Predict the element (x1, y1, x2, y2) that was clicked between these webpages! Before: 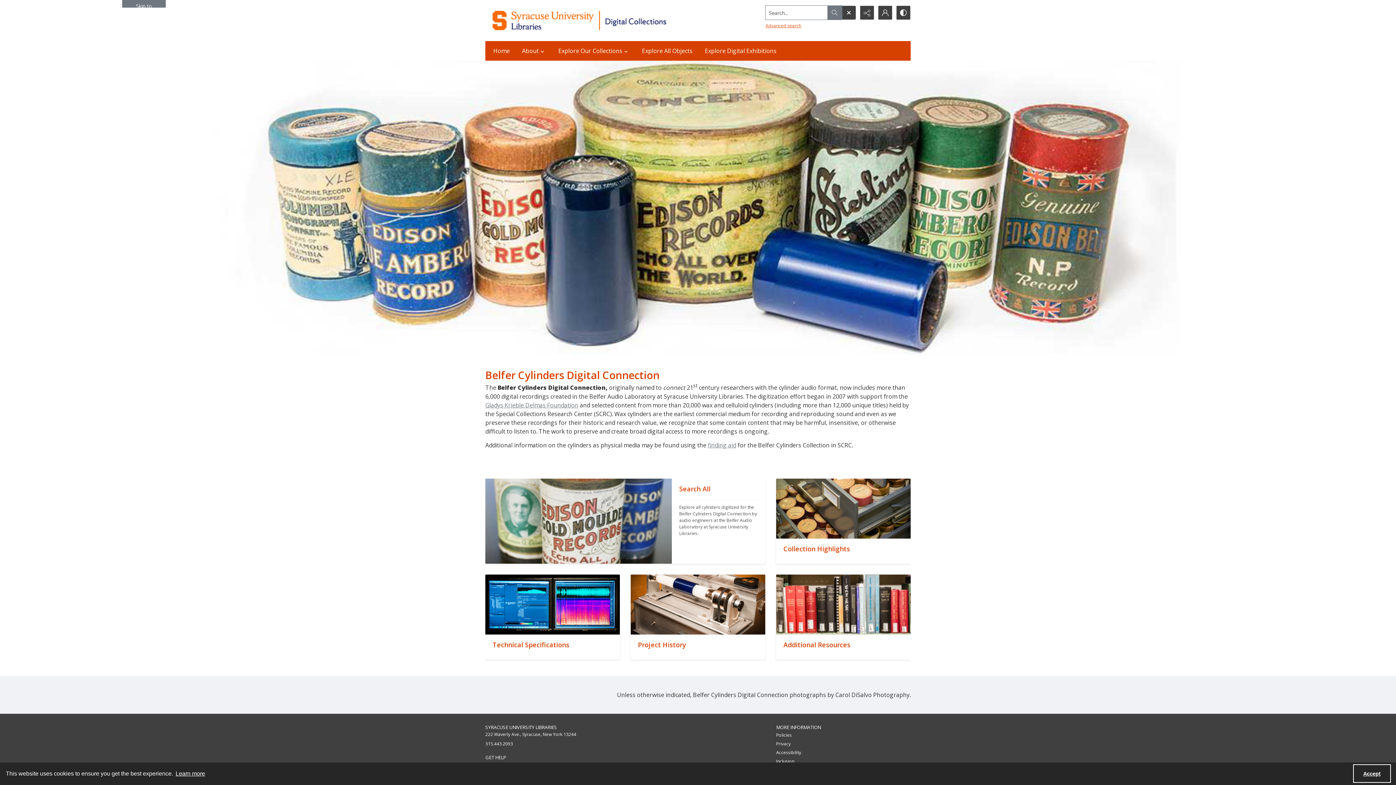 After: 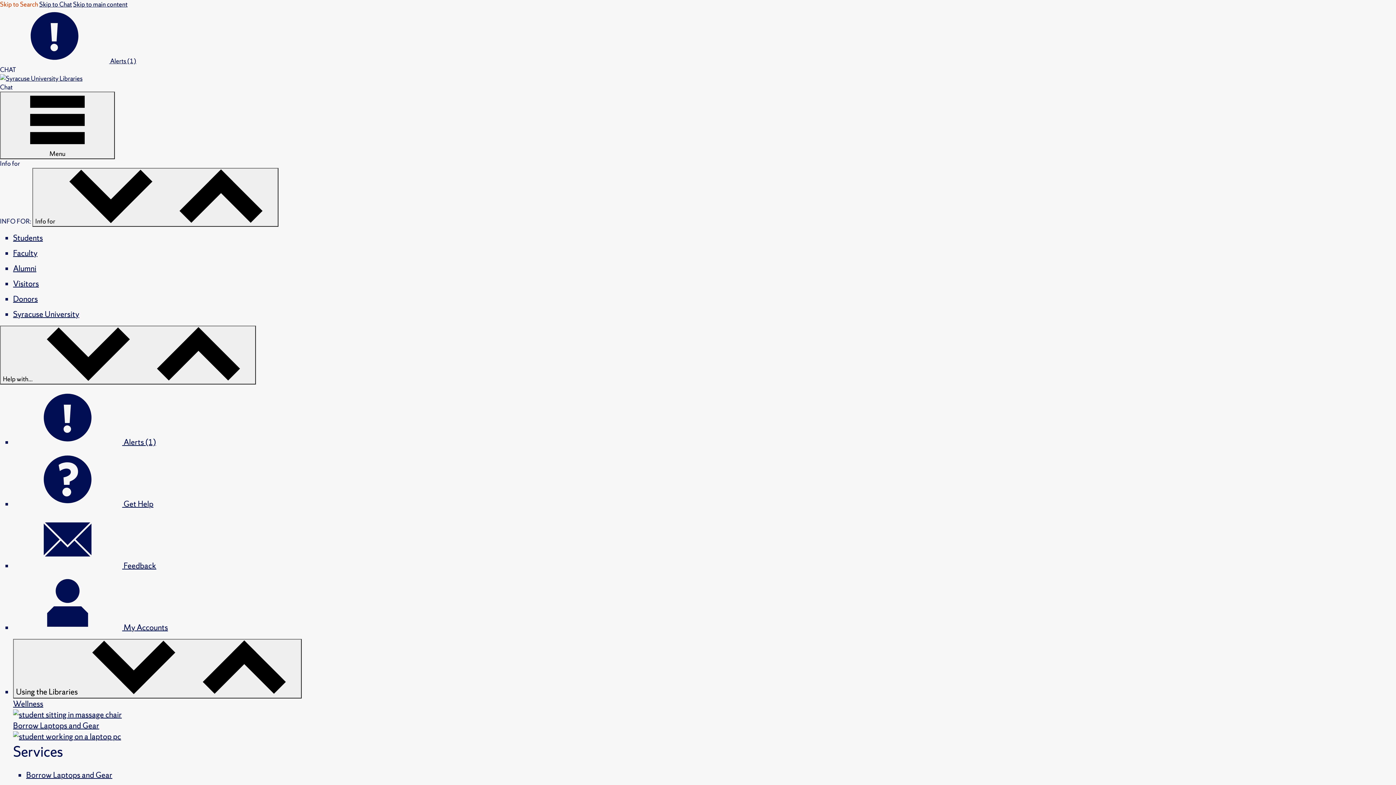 Action: label: SYRACUSE UNIVERSITY LIBRARIES bbox: (485, 724, 557, 730)